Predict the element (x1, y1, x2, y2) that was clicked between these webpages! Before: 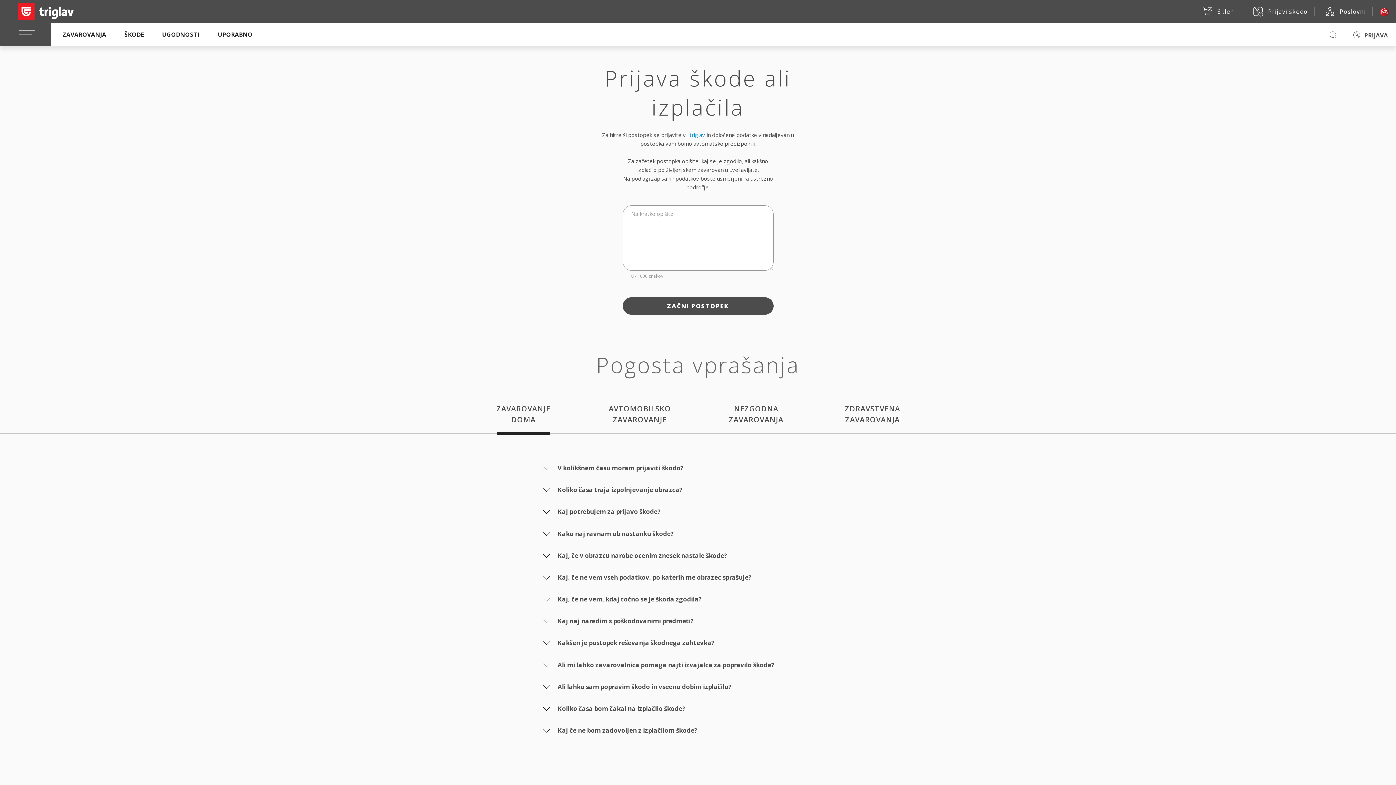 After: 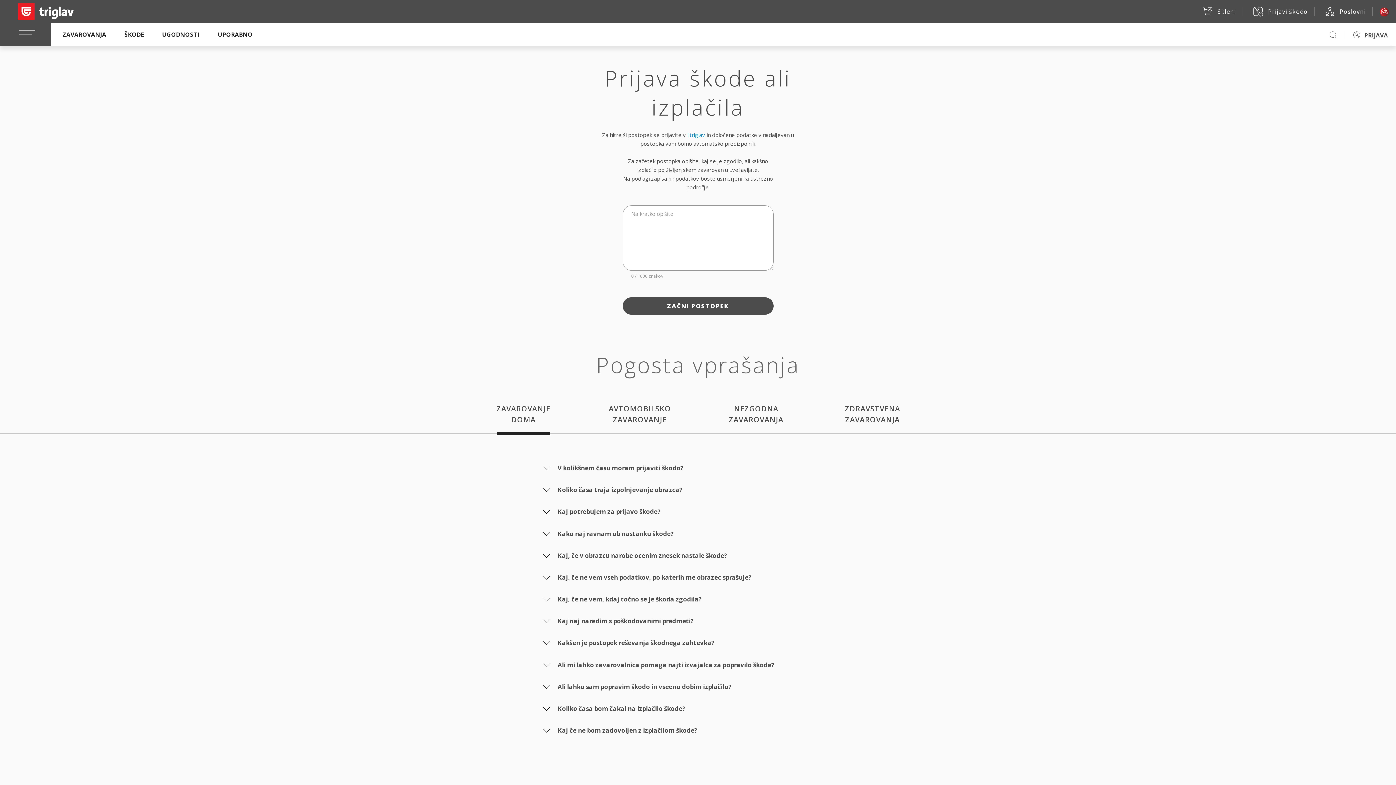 Action: label: Prijavi škodo bbox: (1242, 4, 1314, 18)